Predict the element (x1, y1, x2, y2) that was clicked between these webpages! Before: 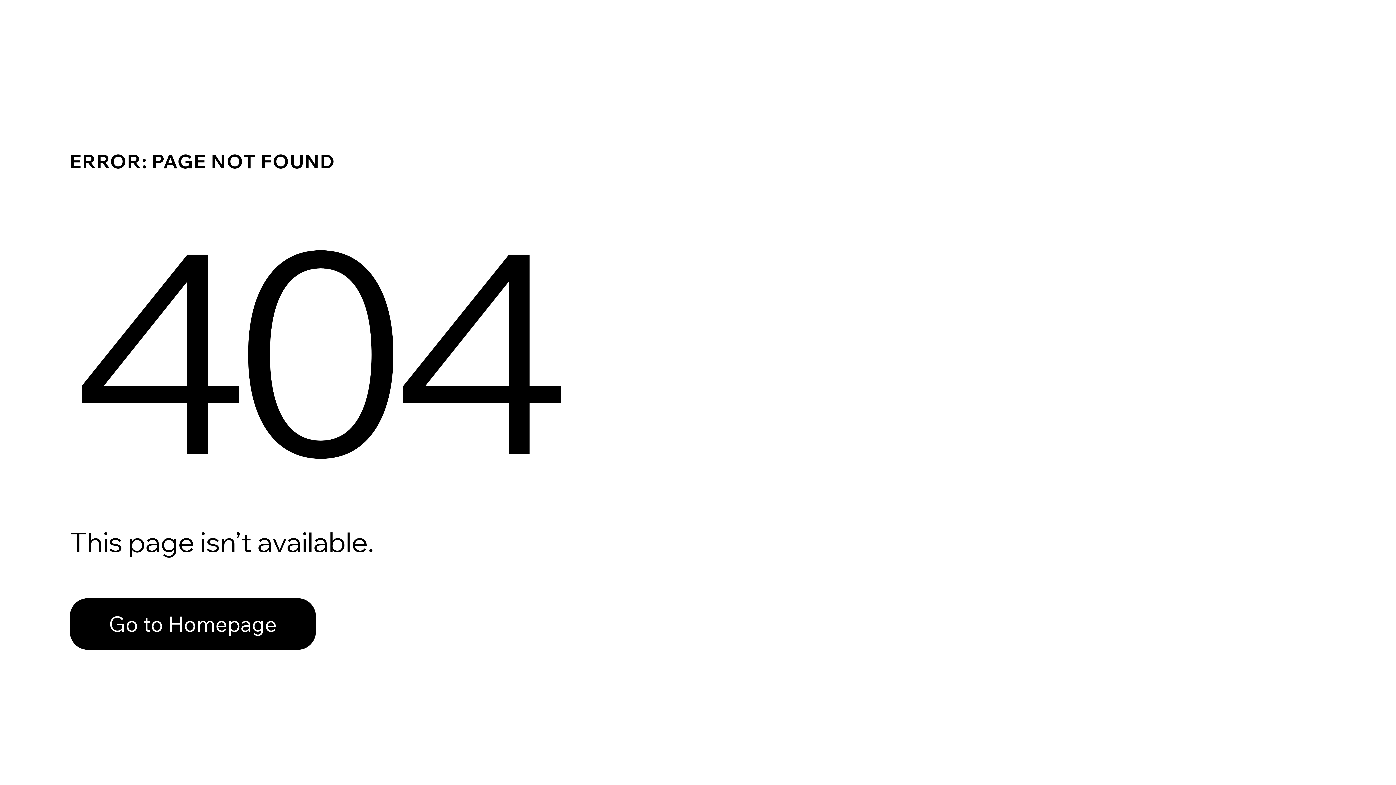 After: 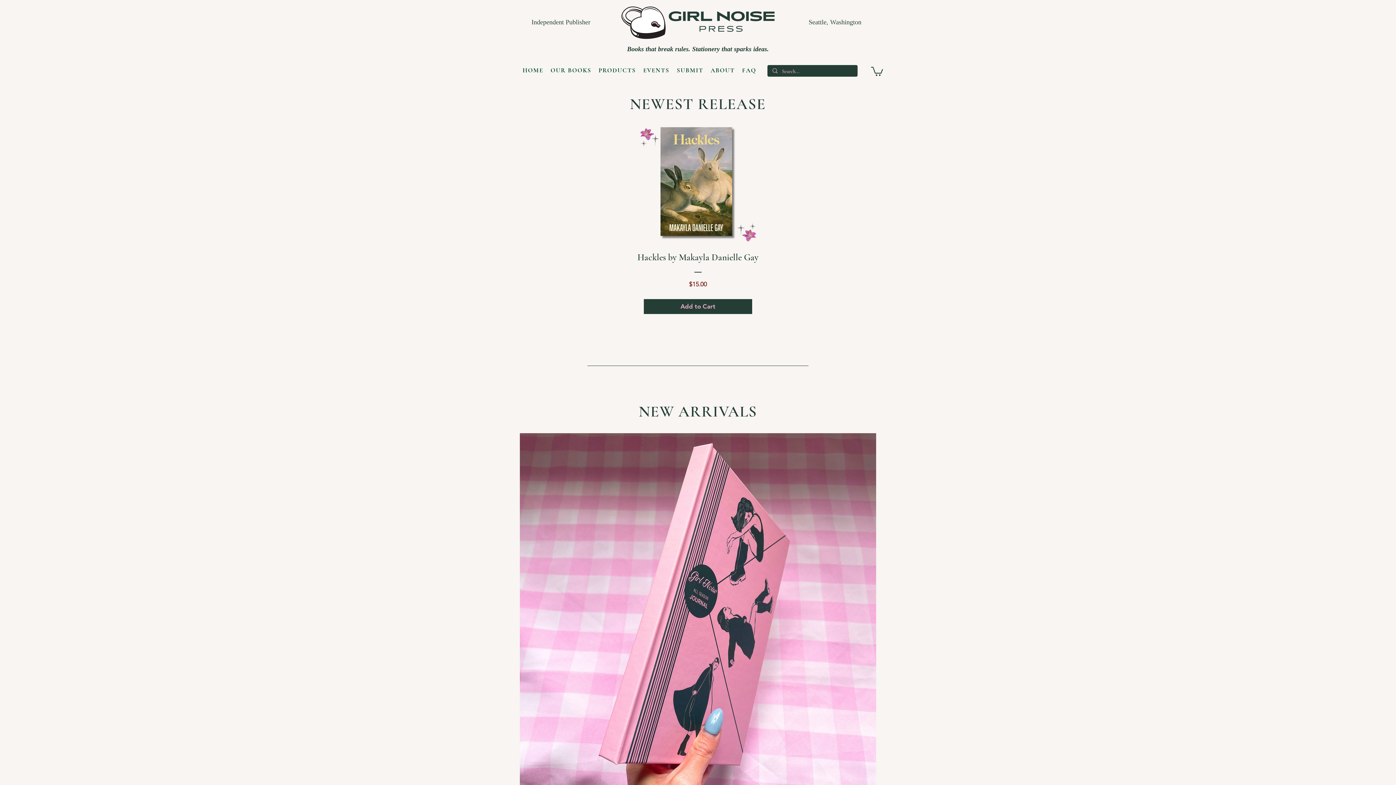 Action: label: Go to Homepage bbox: (69, 598, 316, 650)